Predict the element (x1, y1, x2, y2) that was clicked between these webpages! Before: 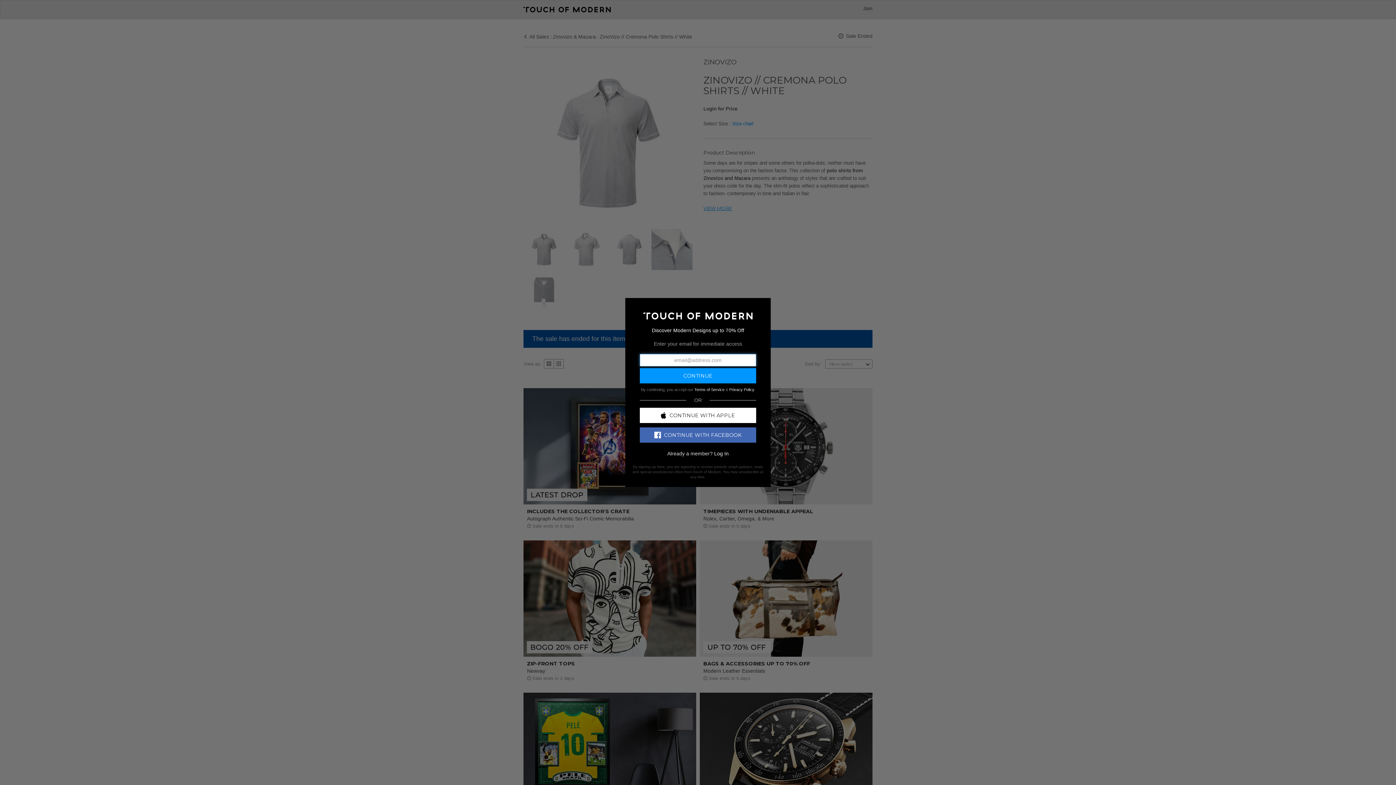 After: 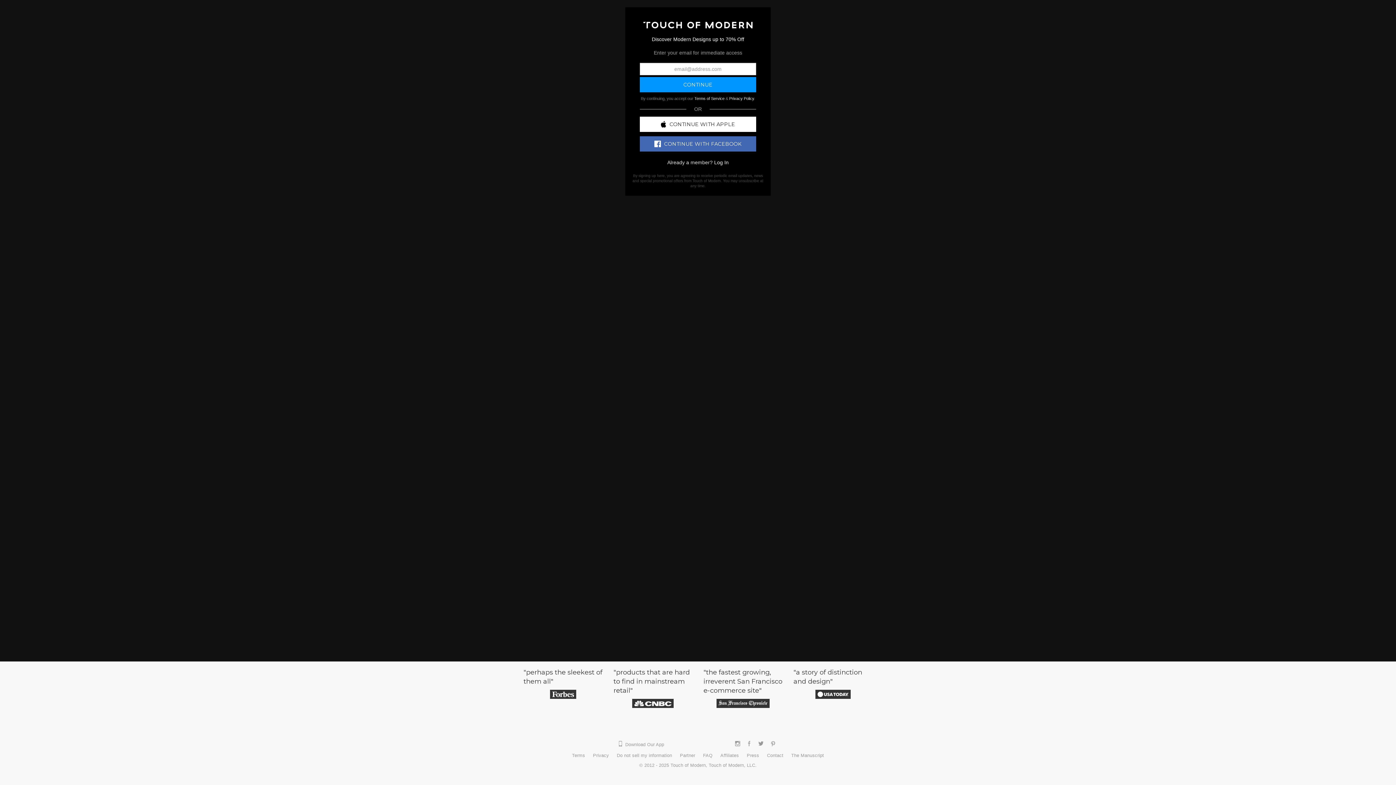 Action: bbox: (643, 312, 752, 318)